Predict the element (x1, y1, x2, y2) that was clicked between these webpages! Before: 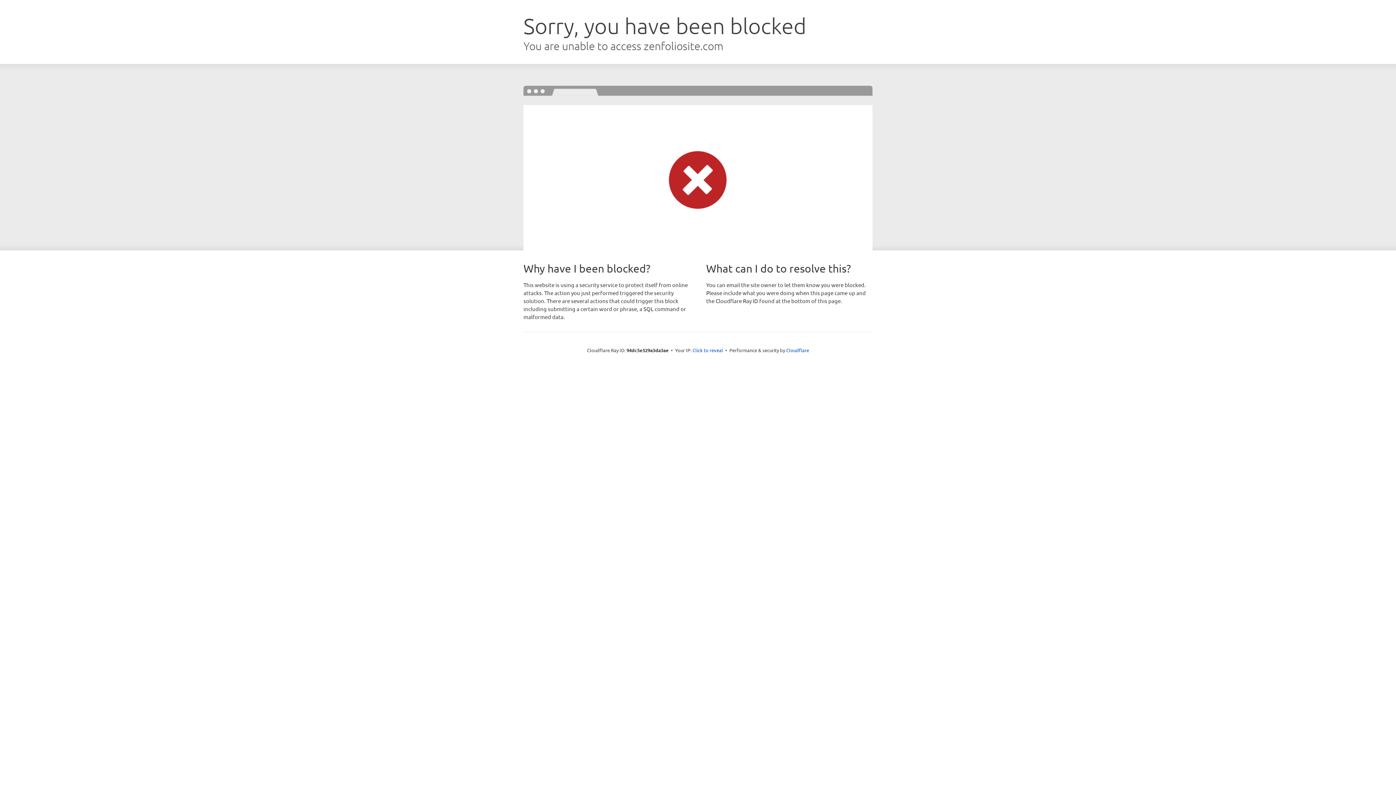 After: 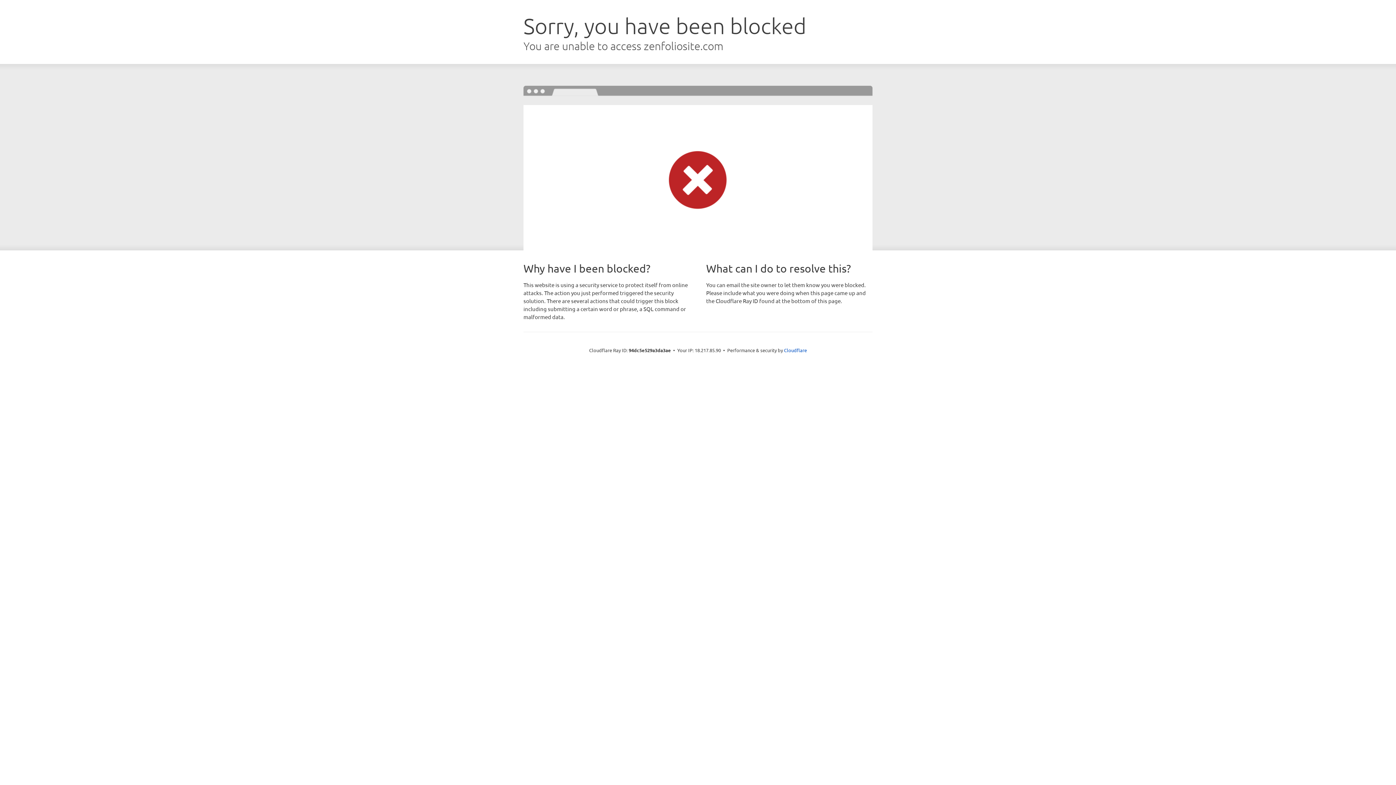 Action: bbox: (692, 346, 723, 353) label: Click to reveal